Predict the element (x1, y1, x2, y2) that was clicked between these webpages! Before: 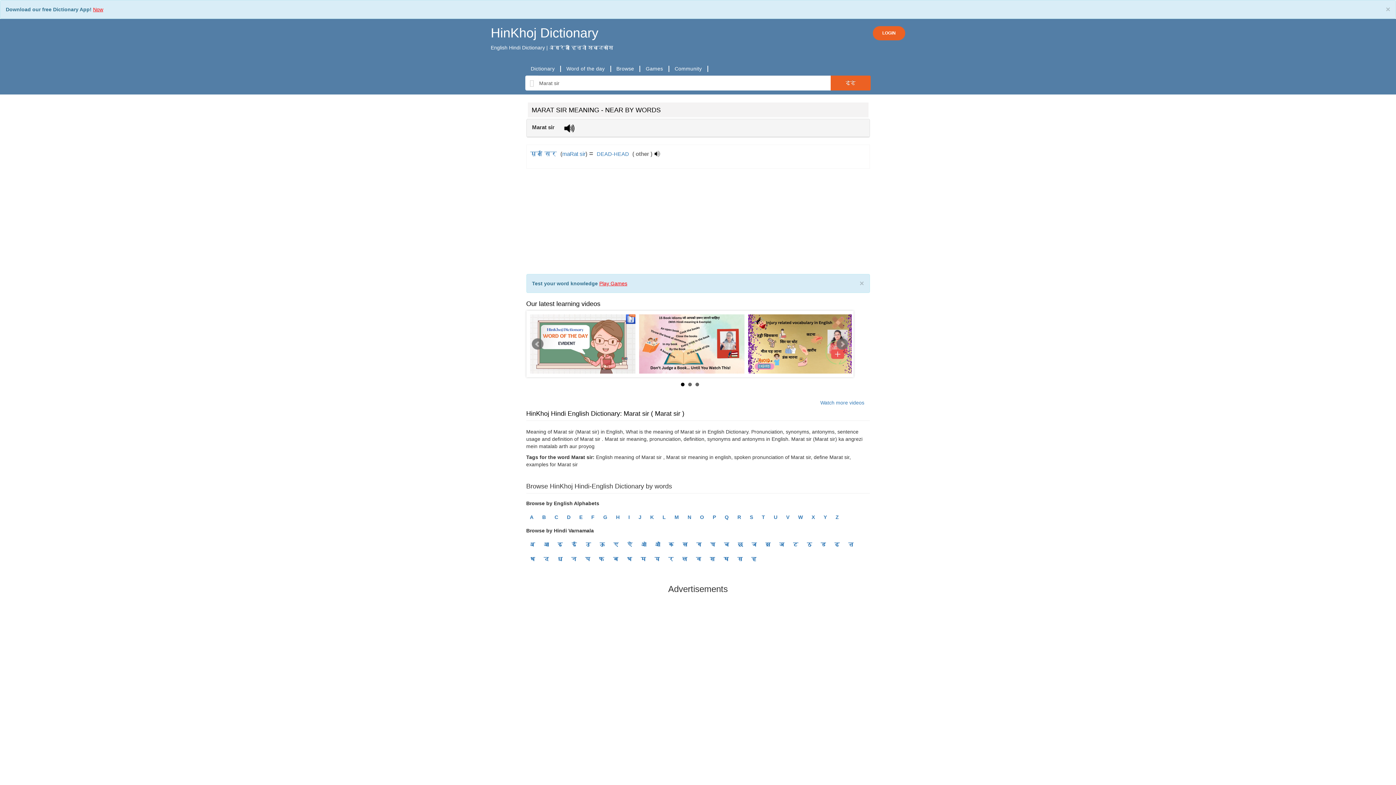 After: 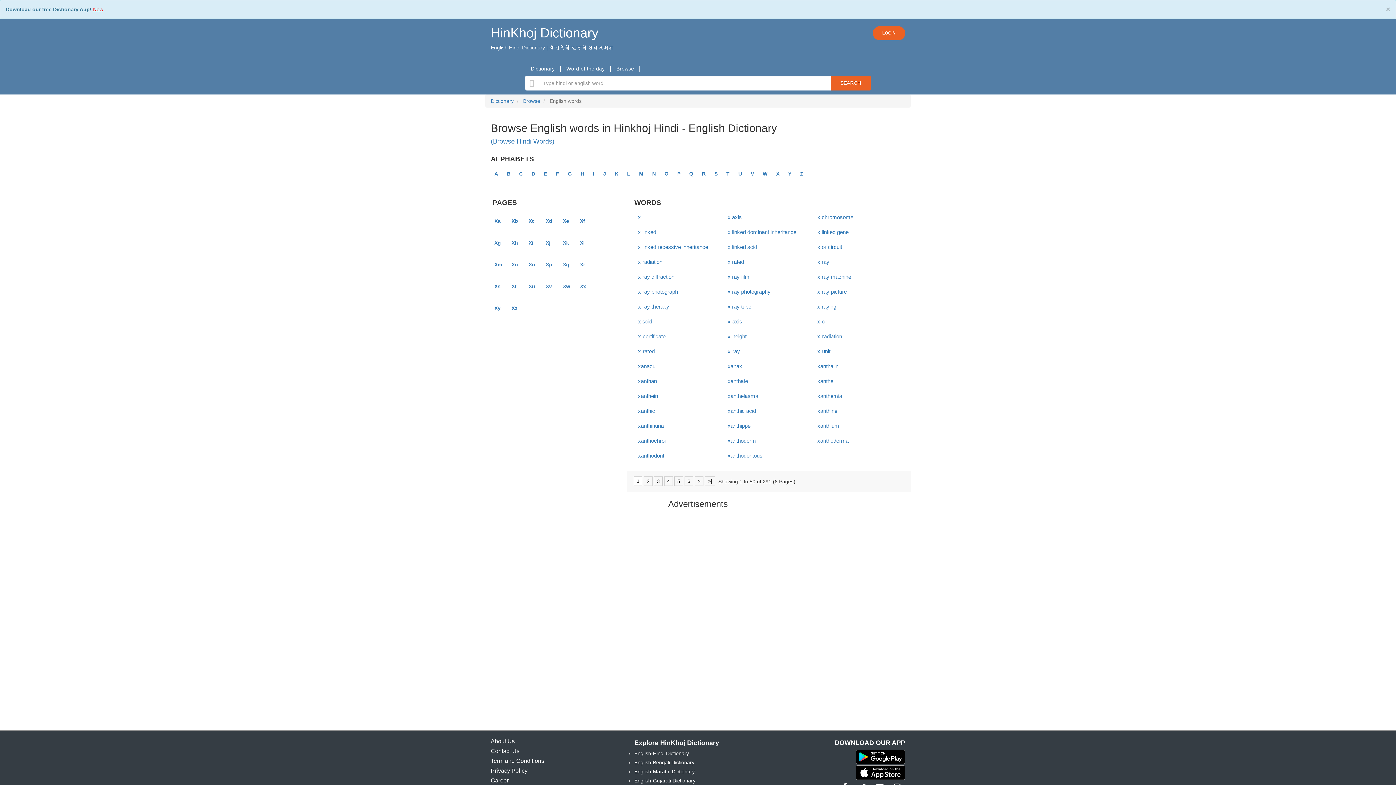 Action: label: X bbox: (810, 512, 816, 522)